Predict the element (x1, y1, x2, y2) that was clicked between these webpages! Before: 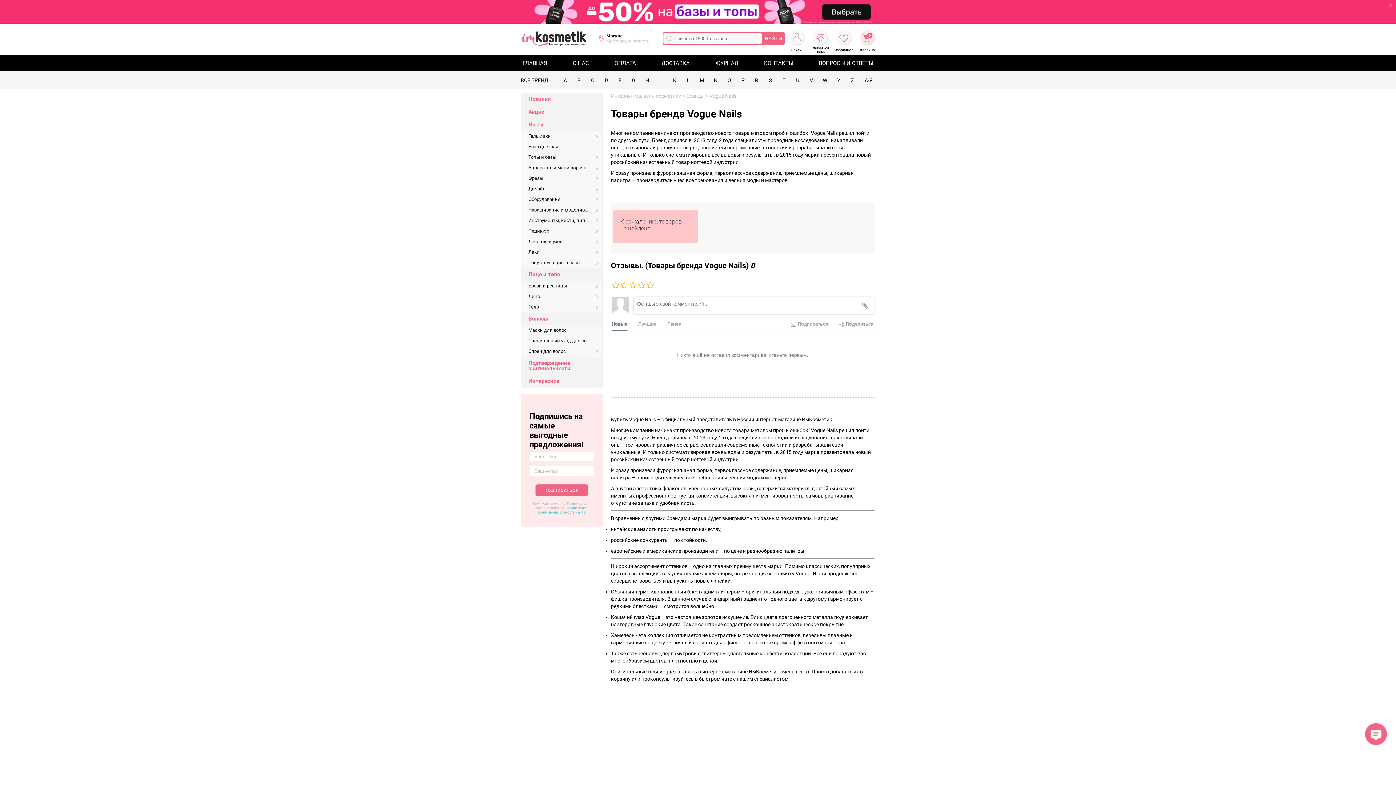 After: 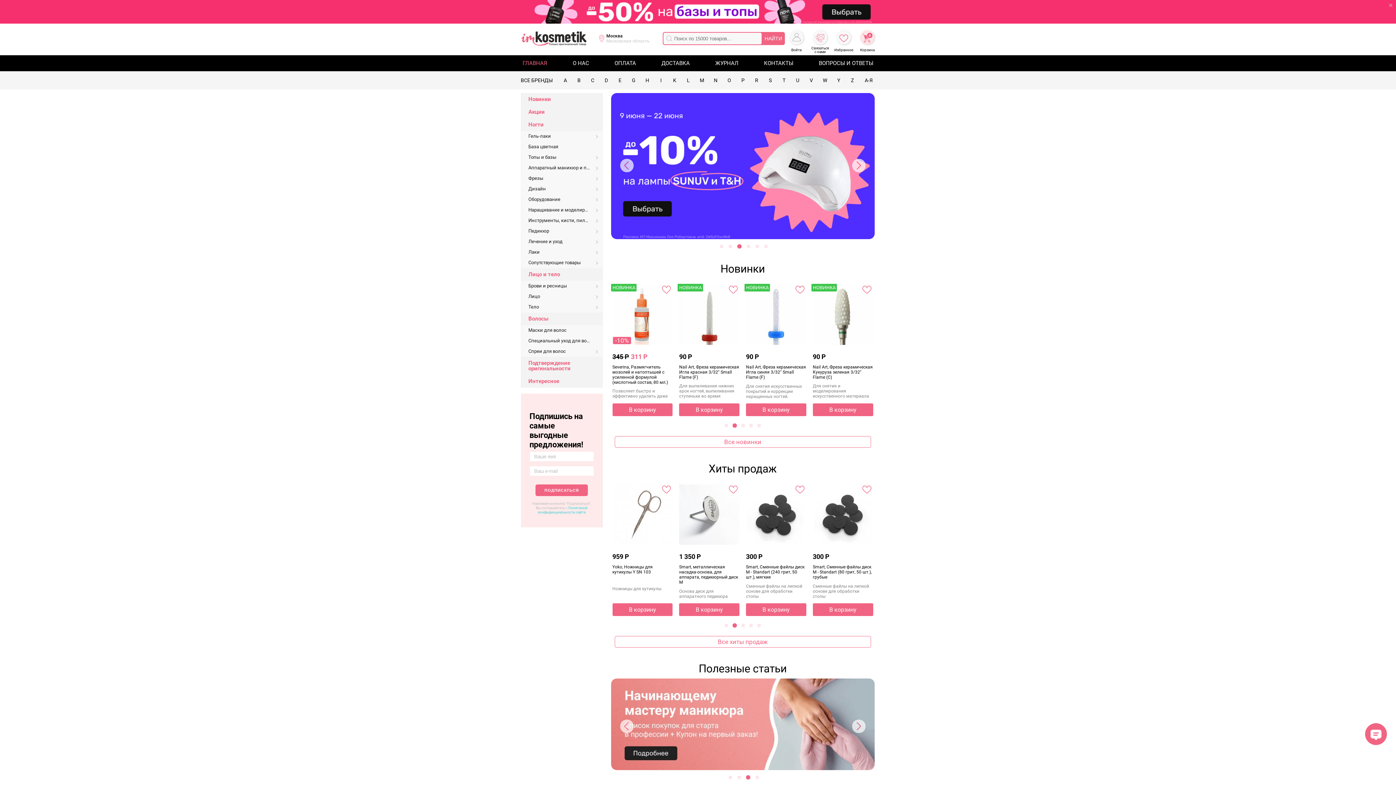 Action: bbox: (611, 93, 681, 98) label: Интернет-магазин косметики